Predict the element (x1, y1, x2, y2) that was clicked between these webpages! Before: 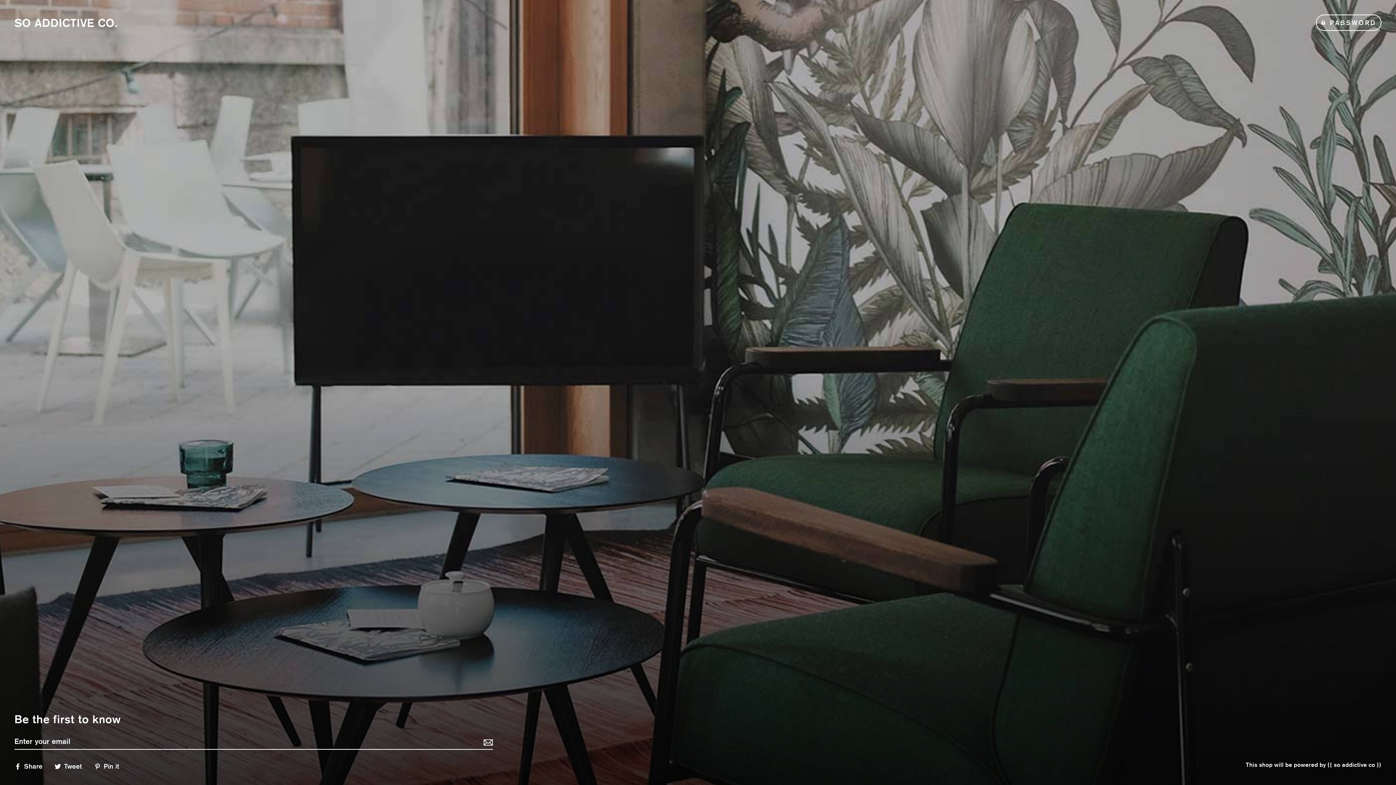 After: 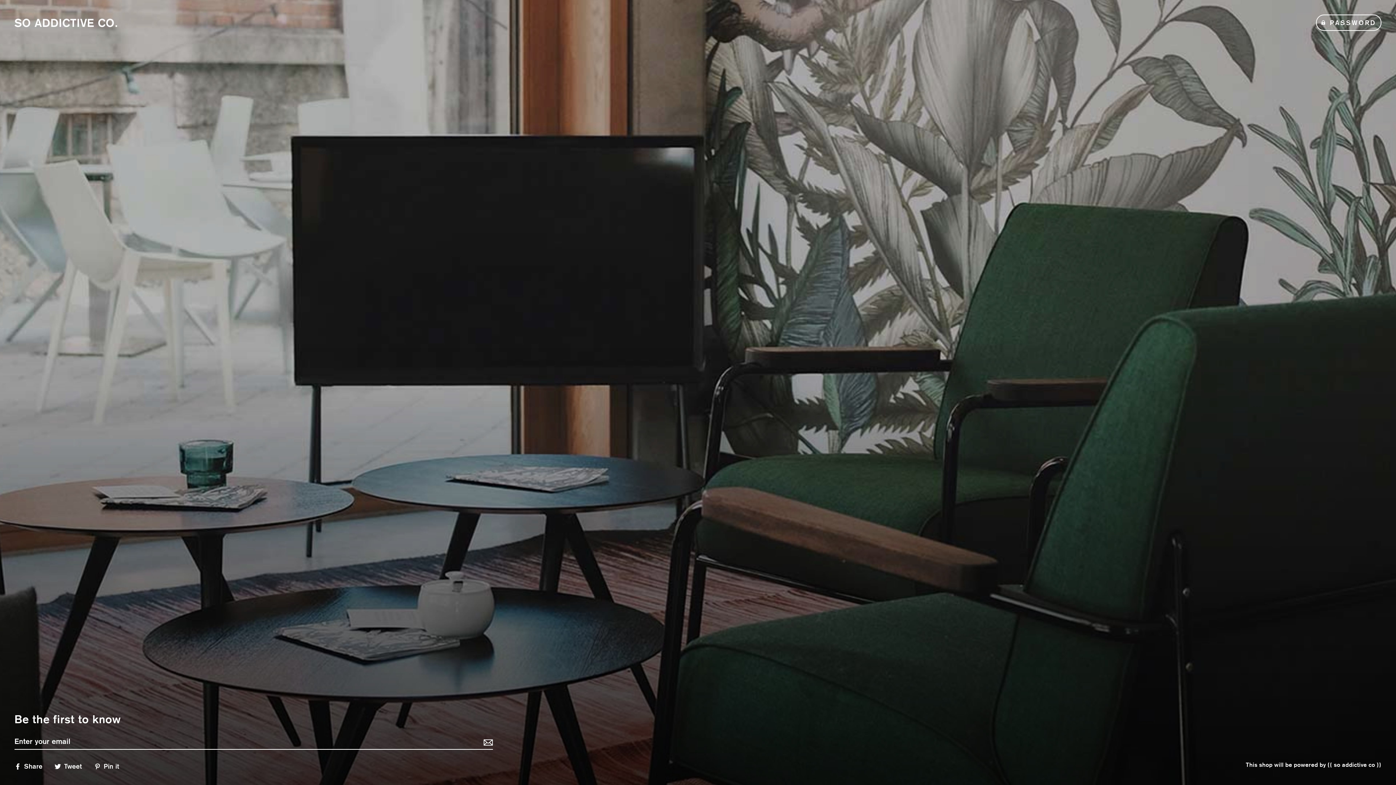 Action: label:  Pin it
Pin on Pinterest bbox: (94, 761, 124, 770)